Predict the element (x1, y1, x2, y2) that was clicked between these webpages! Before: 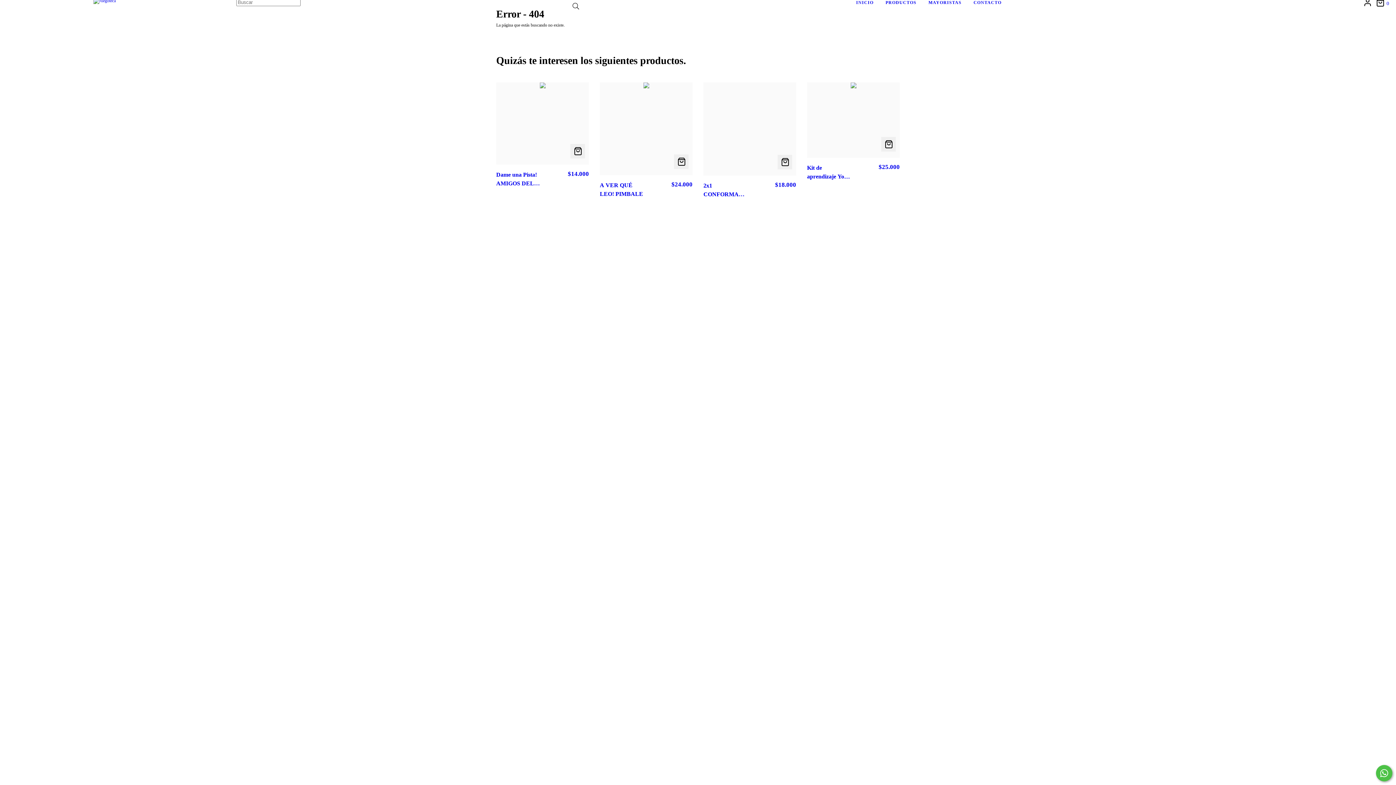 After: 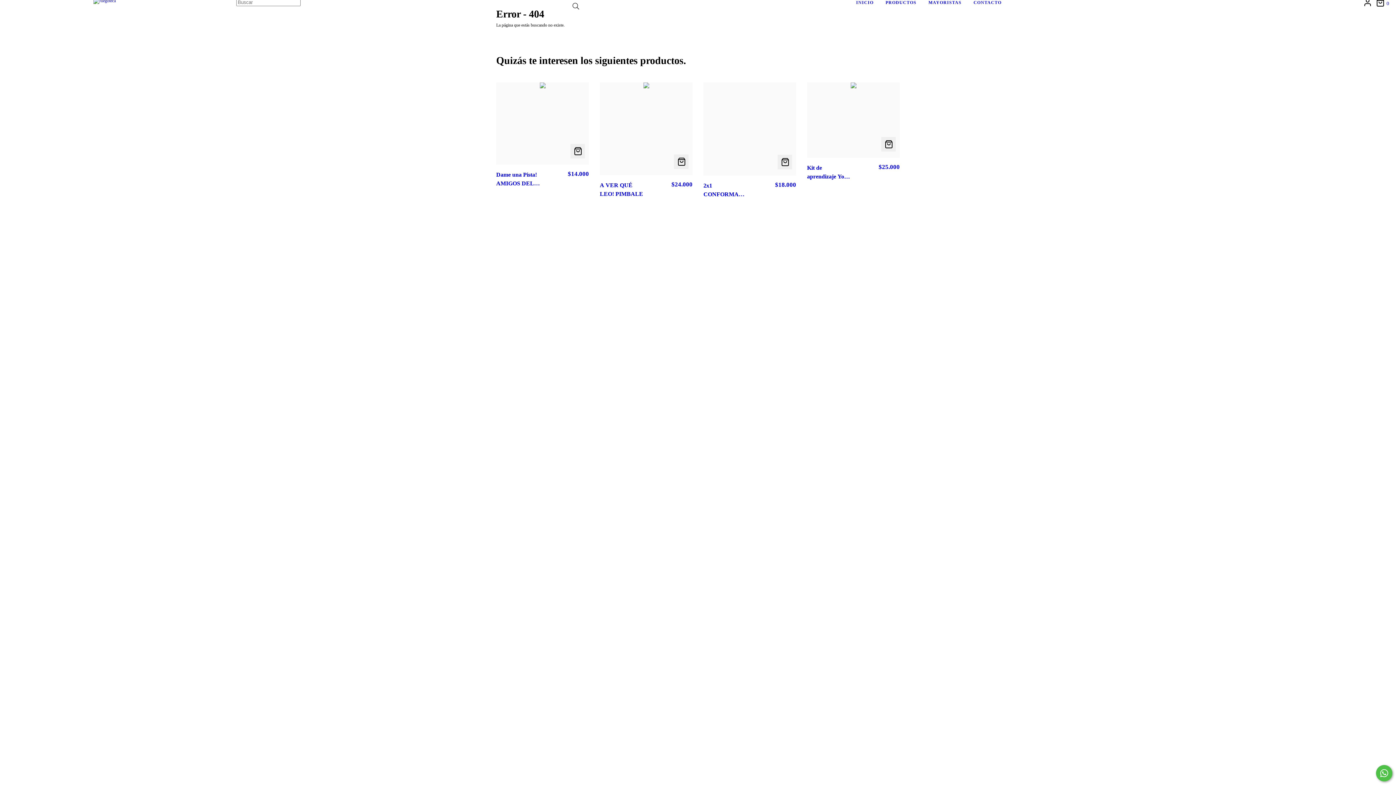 Action: bbox: (1376, 765, 1392, 781) label: Comunicate por WhatsApp